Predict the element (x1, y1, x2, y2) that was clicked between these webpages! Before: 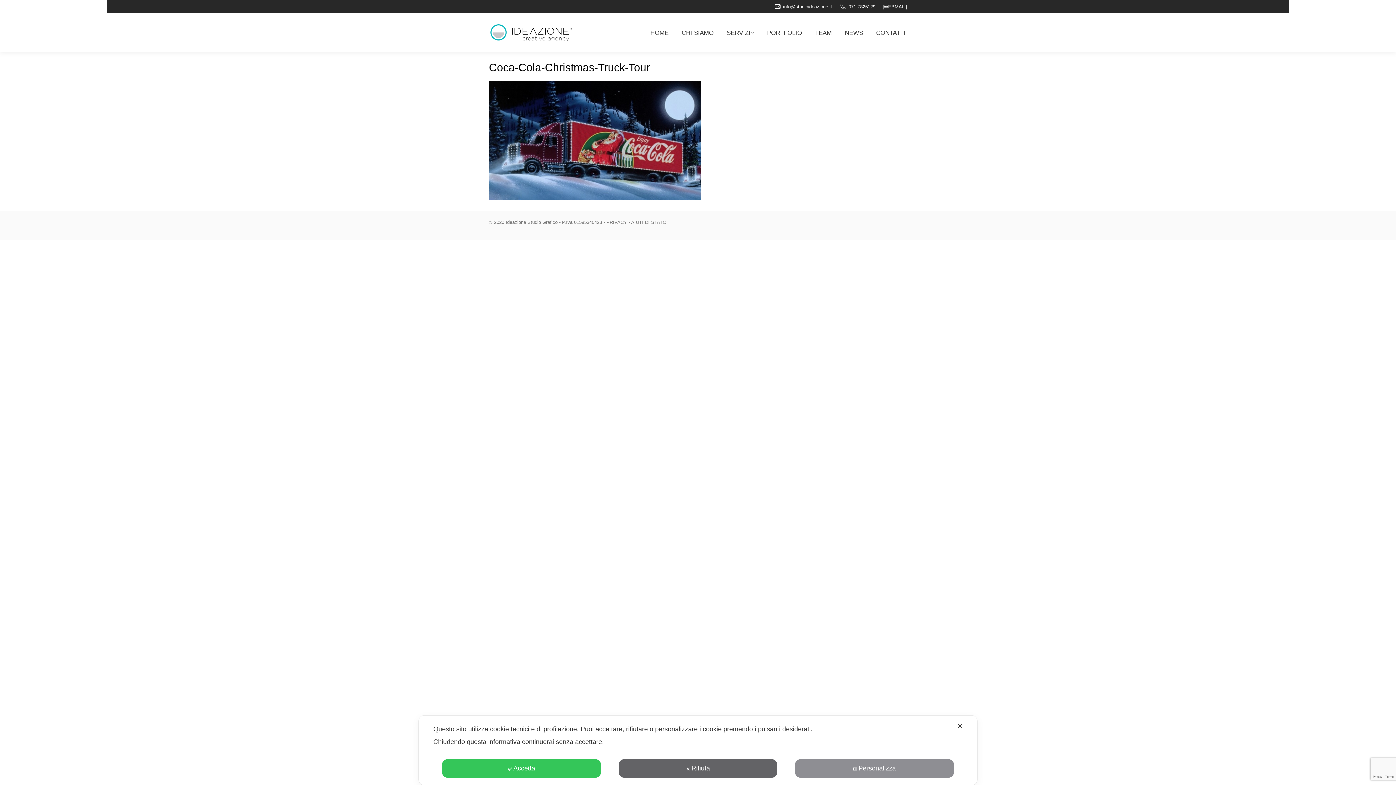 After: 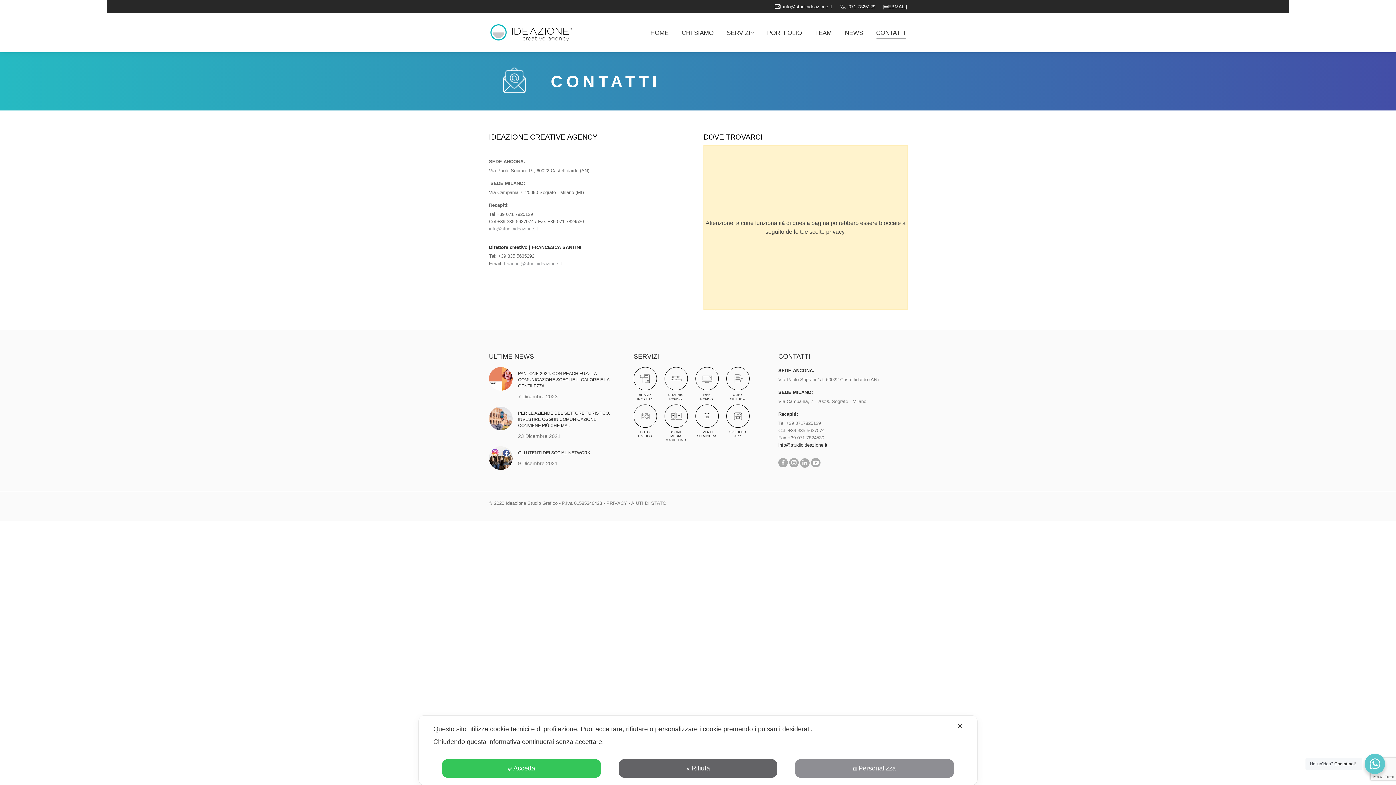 Action: label: CONTATTI bbox: (874, 27, 907, 38)